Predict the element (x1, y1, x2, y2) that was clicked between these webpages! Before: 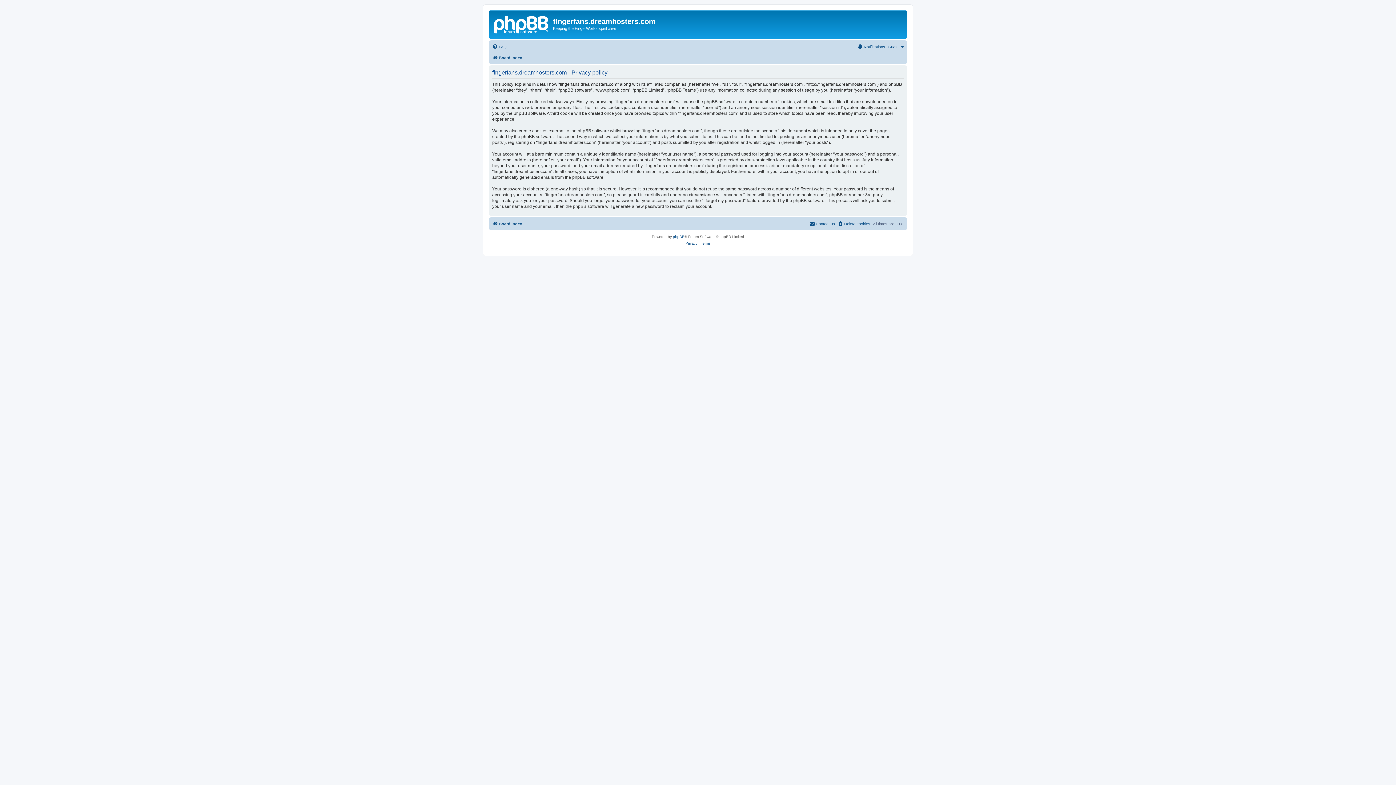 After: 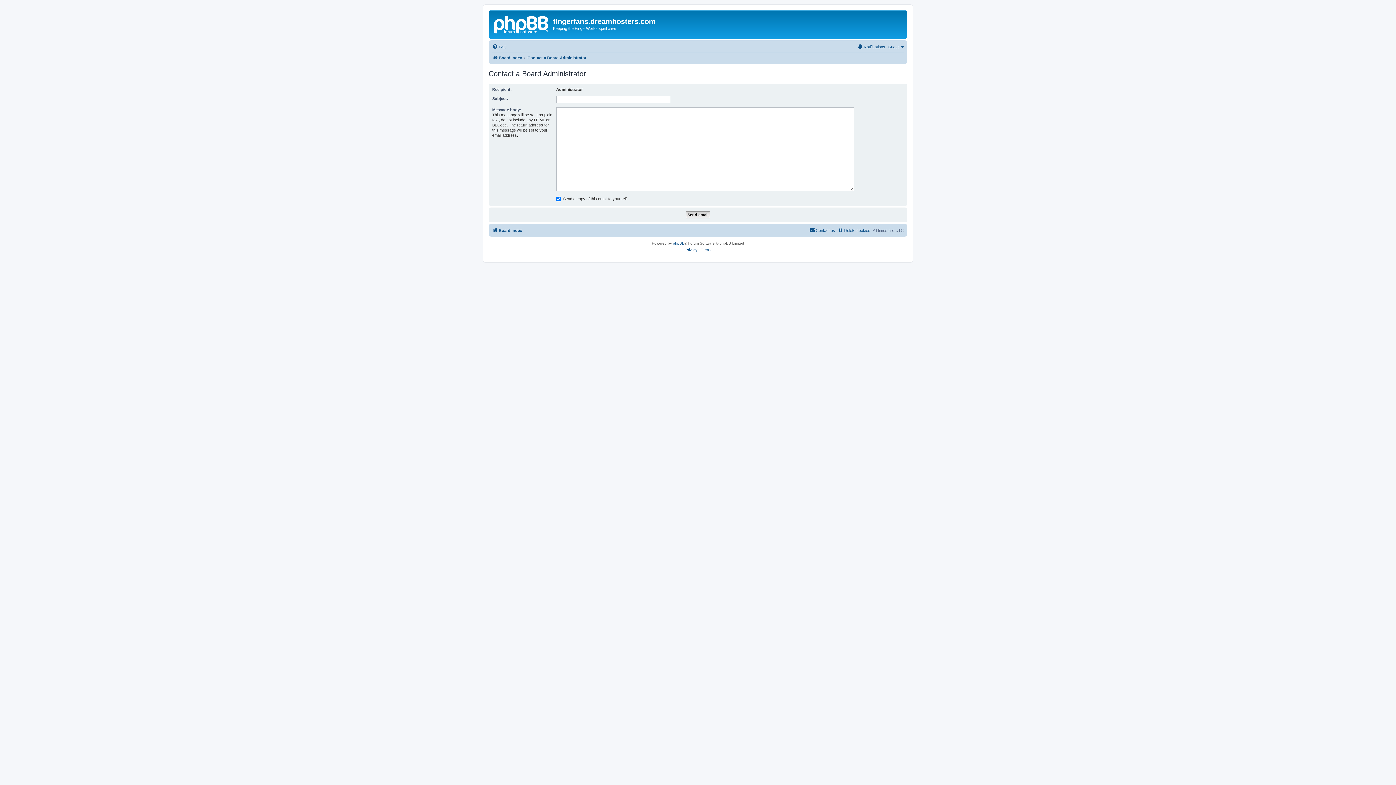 Action: bbox: (809, 219, 835, 228) label: Contact us